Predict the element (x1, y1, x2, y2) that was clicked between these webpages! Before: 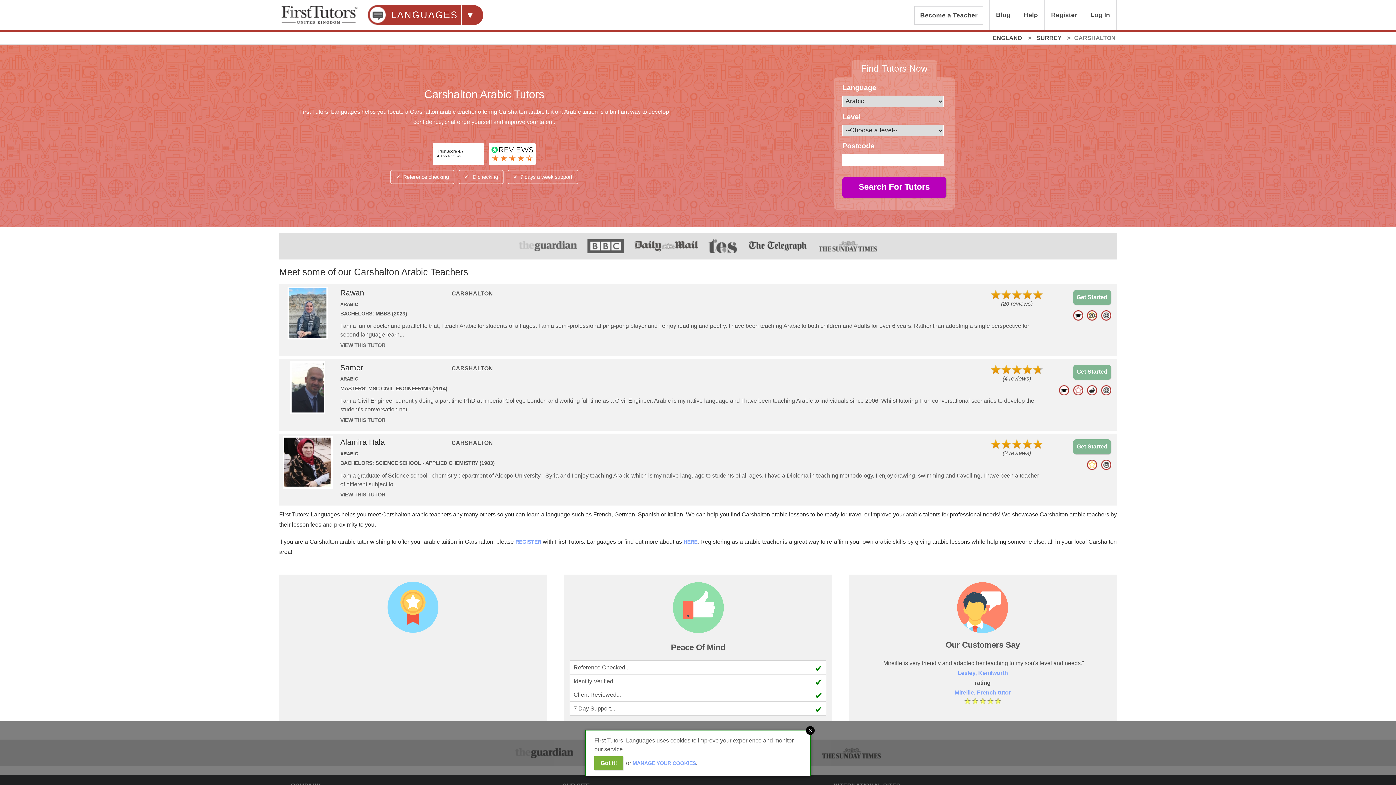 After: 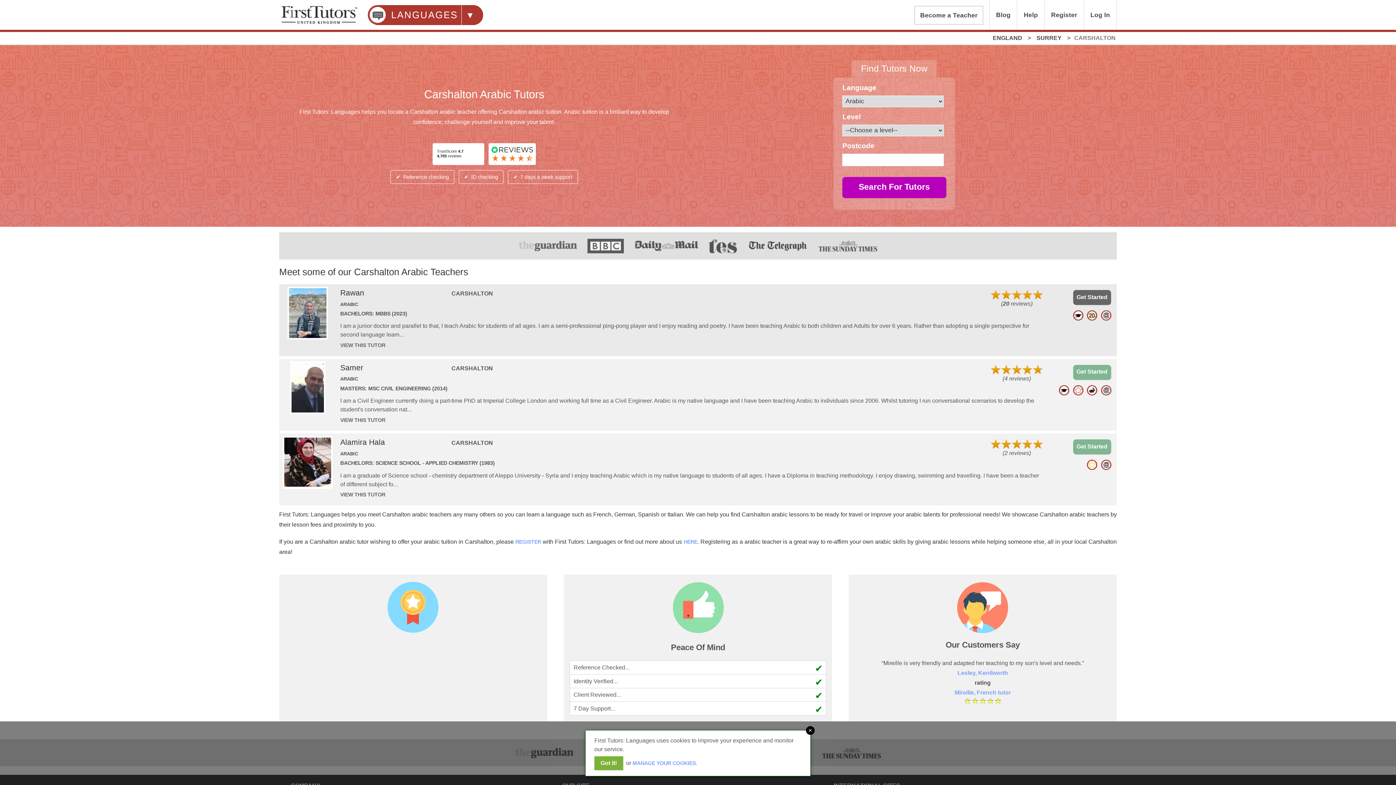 Action: label: Get Started bbox: (1073, 290, 1111, 305)